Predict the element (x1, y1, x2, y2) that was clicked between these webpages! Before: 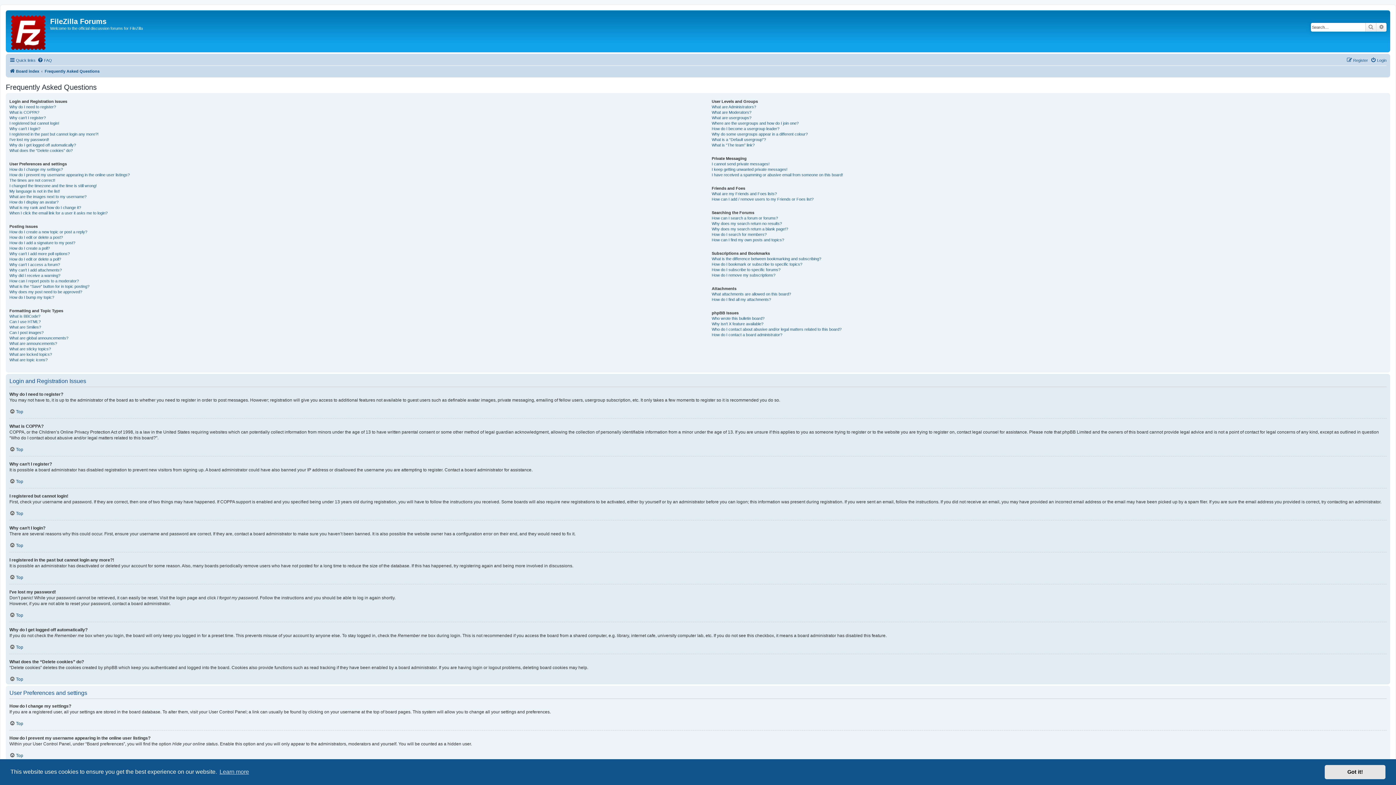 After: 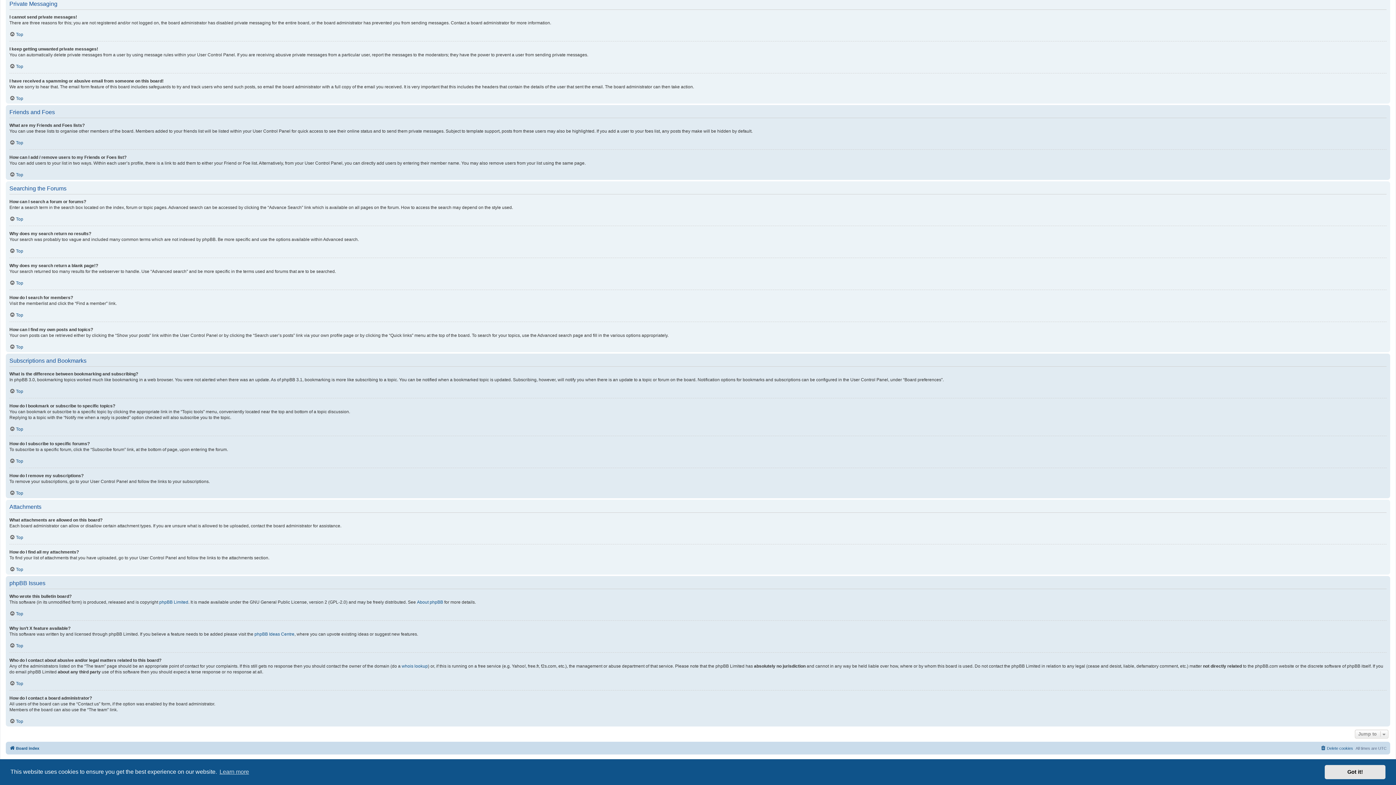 Action: bbox: (711, 297, 771, 302) label: How do I find all my attachments?